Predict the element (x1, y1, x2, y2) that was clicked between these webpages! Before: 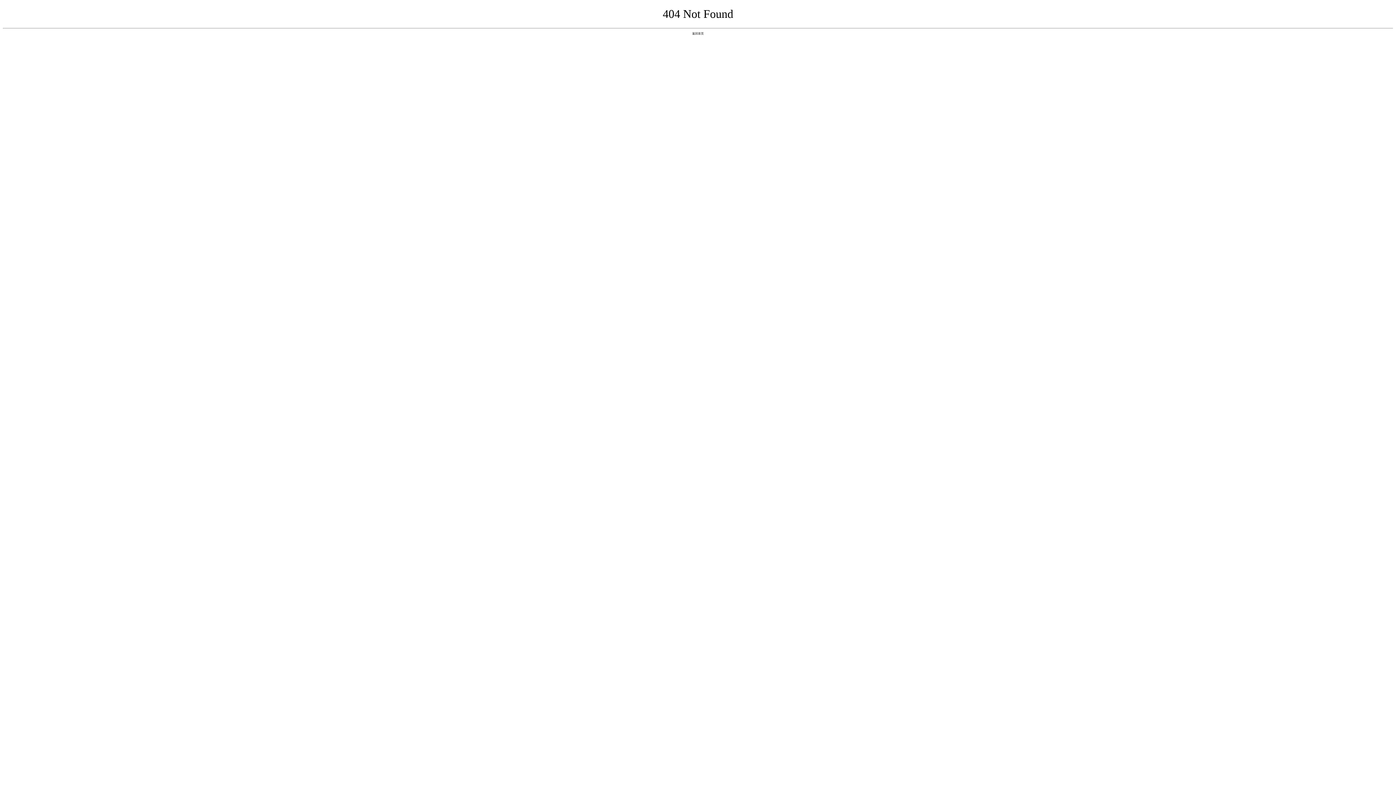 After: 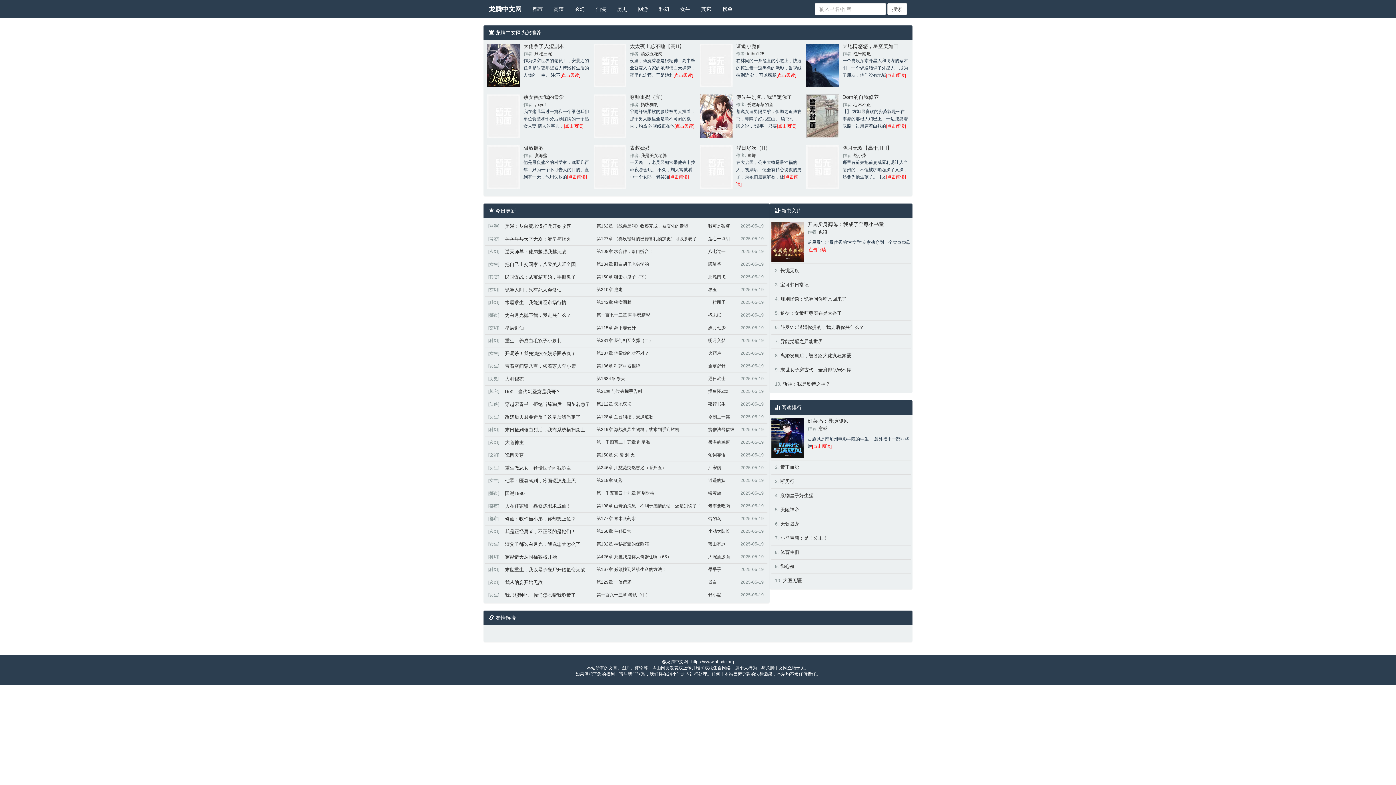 Action: label: 返回首页 bbox: (692, 31, 704, 35)